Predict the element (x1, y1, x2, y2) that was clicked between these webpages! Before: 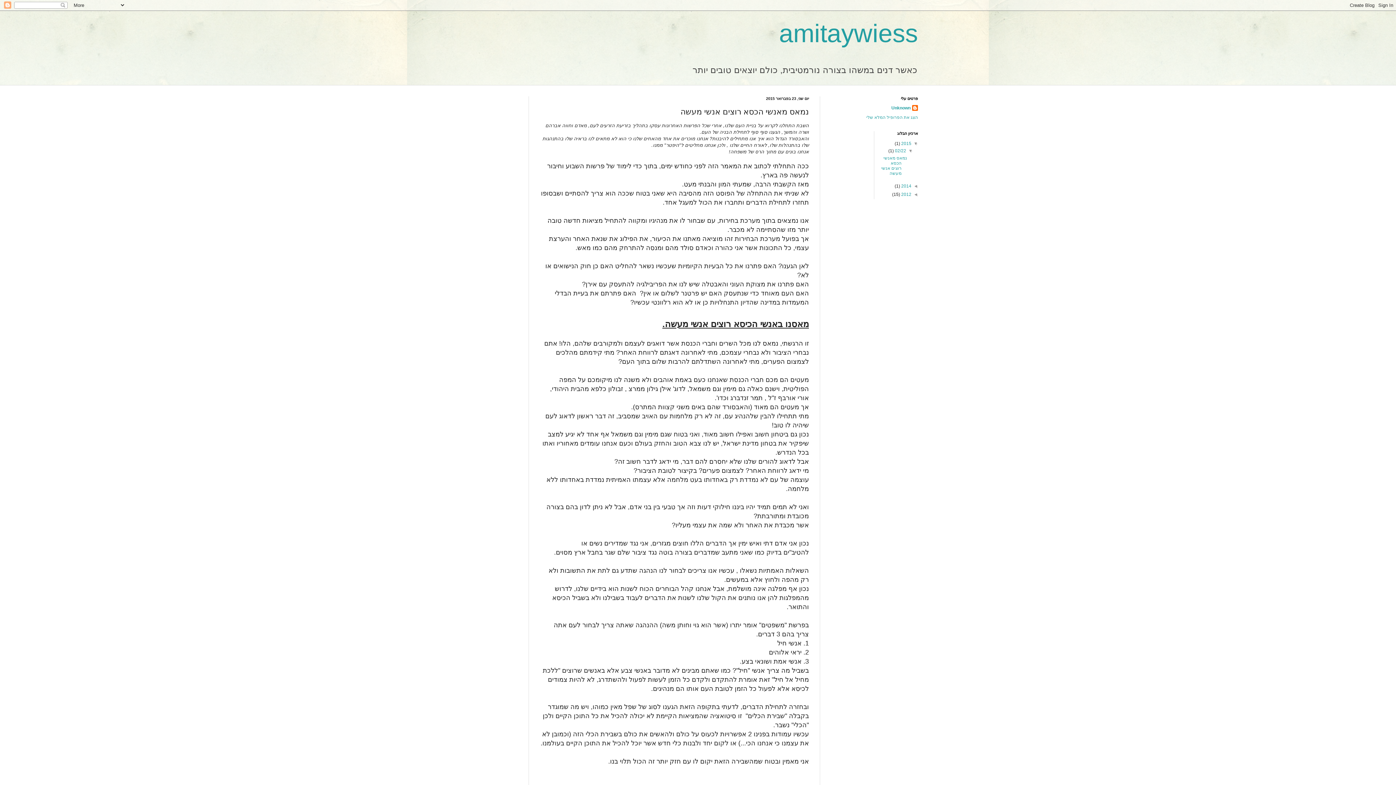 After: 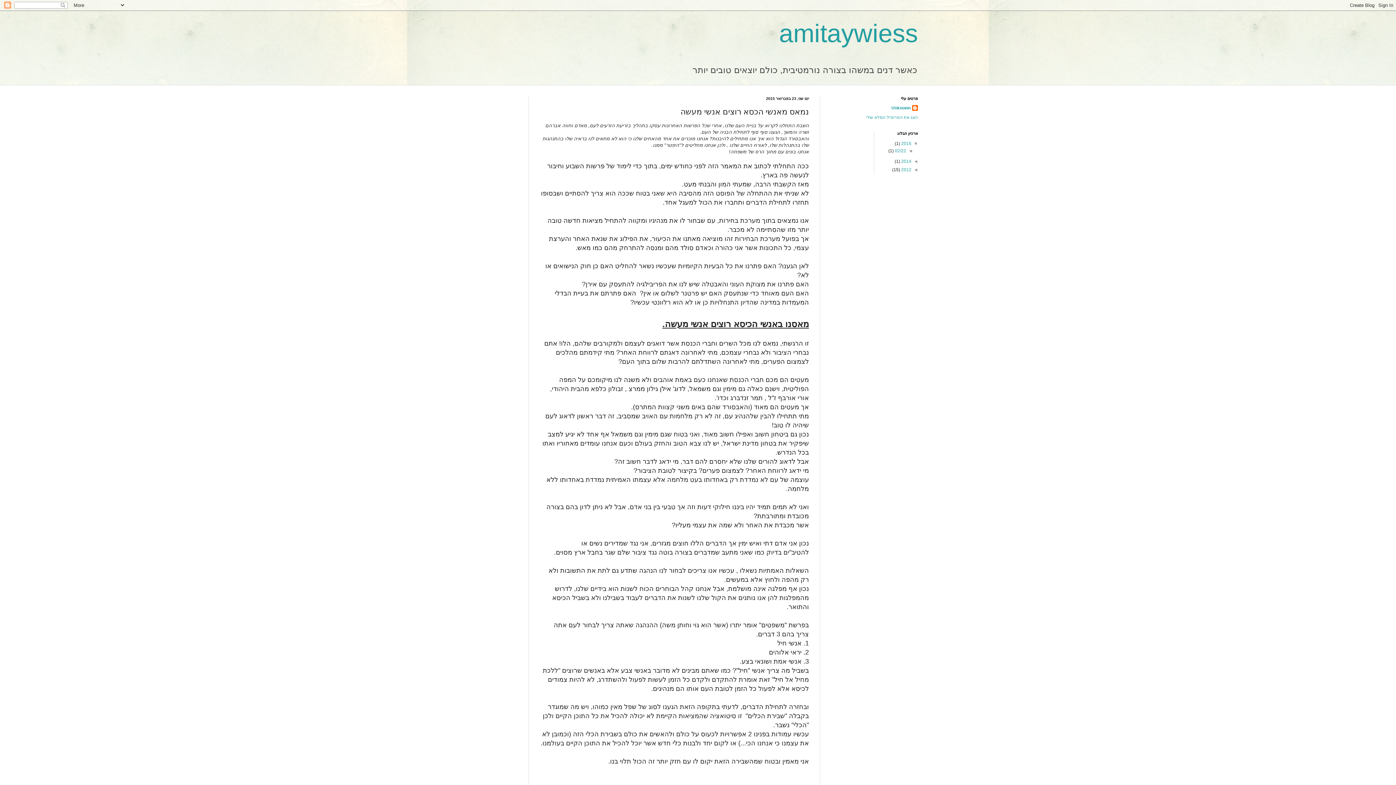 Action: bbox: (906, 148, 912, 153) label: ▼  